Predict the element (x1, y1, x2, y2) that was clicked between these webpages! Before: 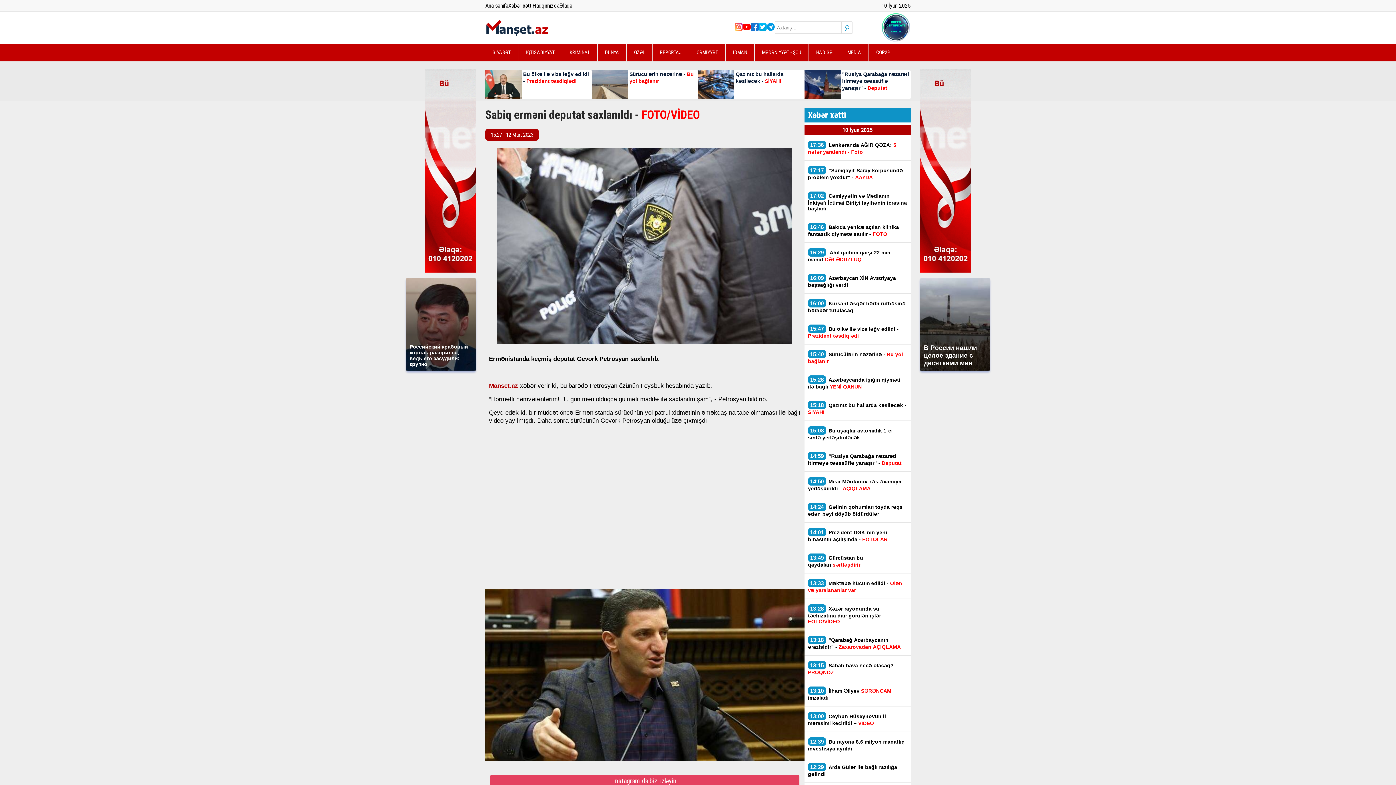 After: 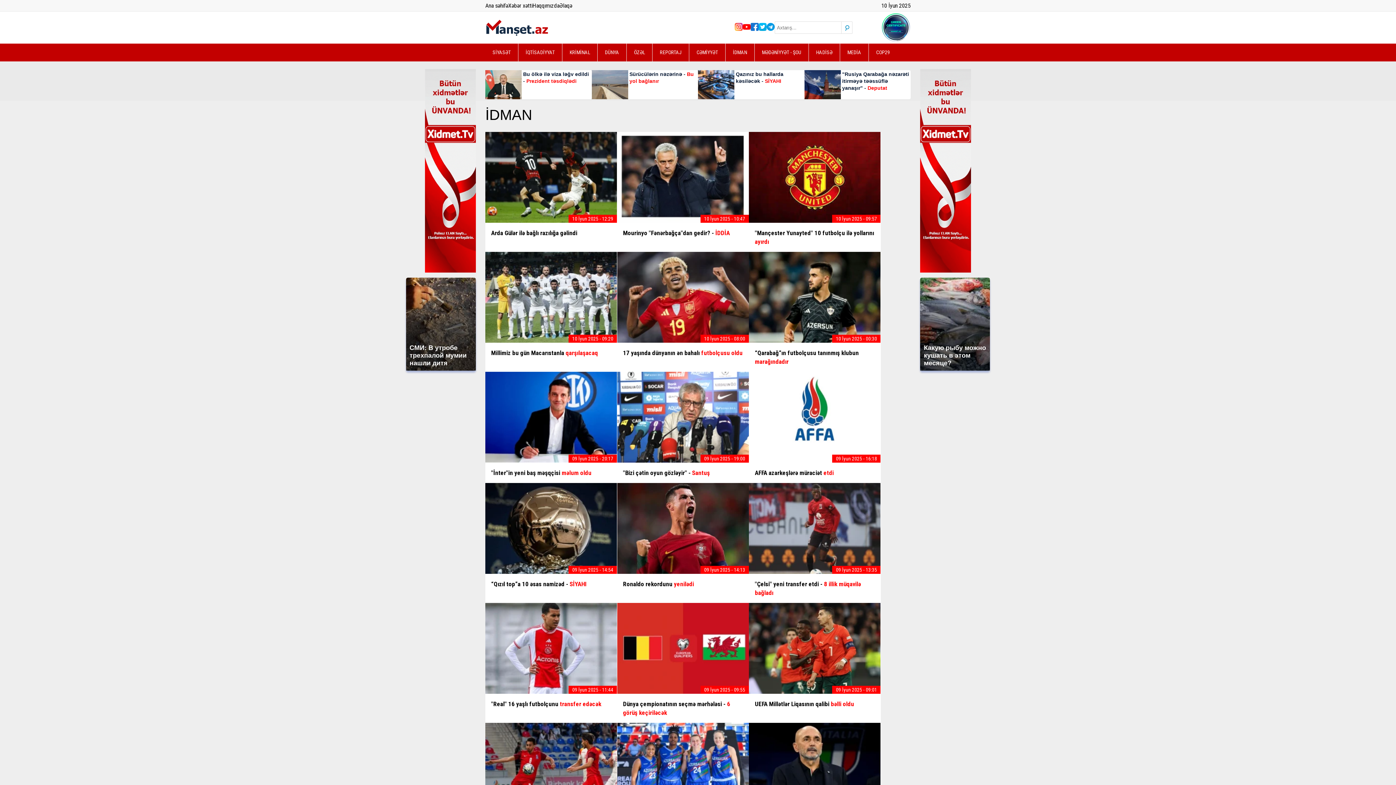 Action: bbox: (725, 43, 754, 61) label: İDMAN